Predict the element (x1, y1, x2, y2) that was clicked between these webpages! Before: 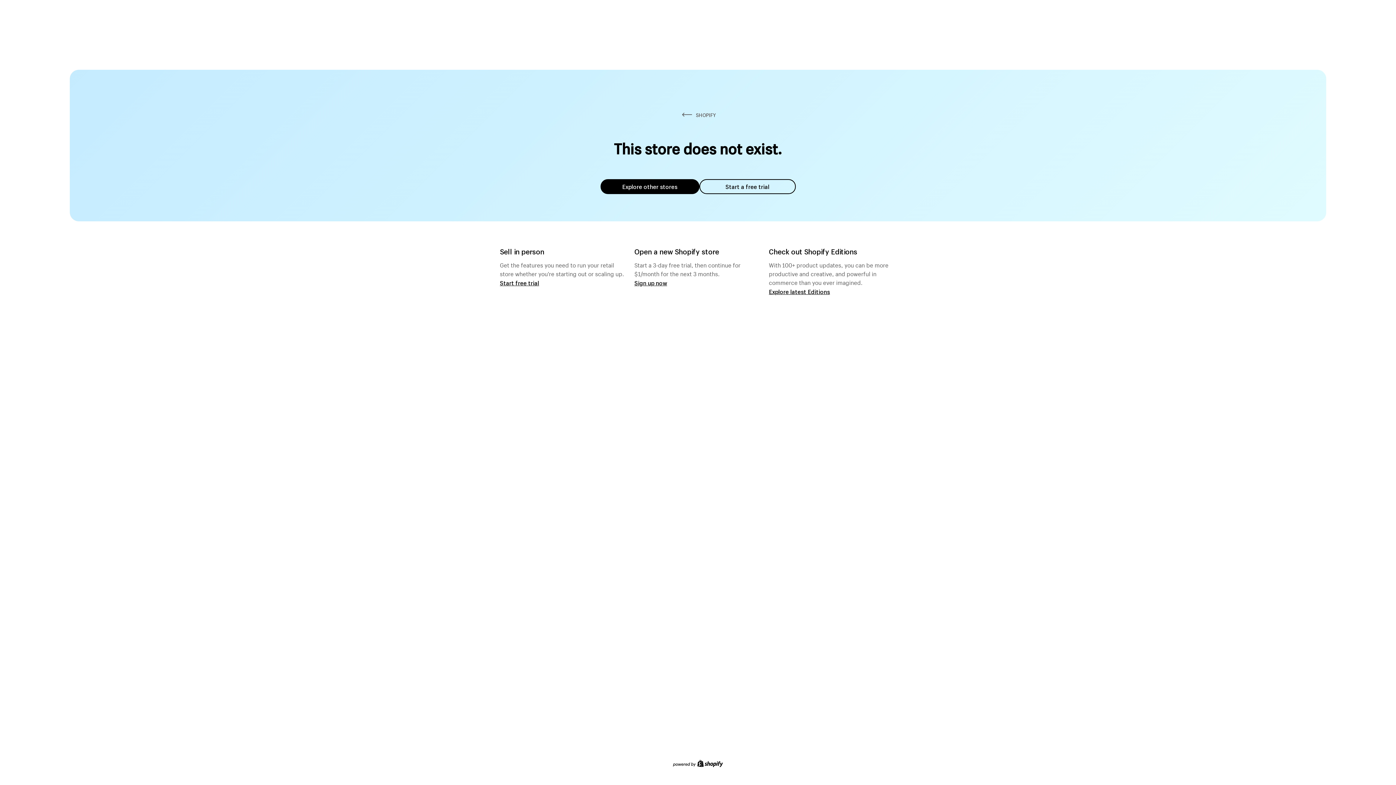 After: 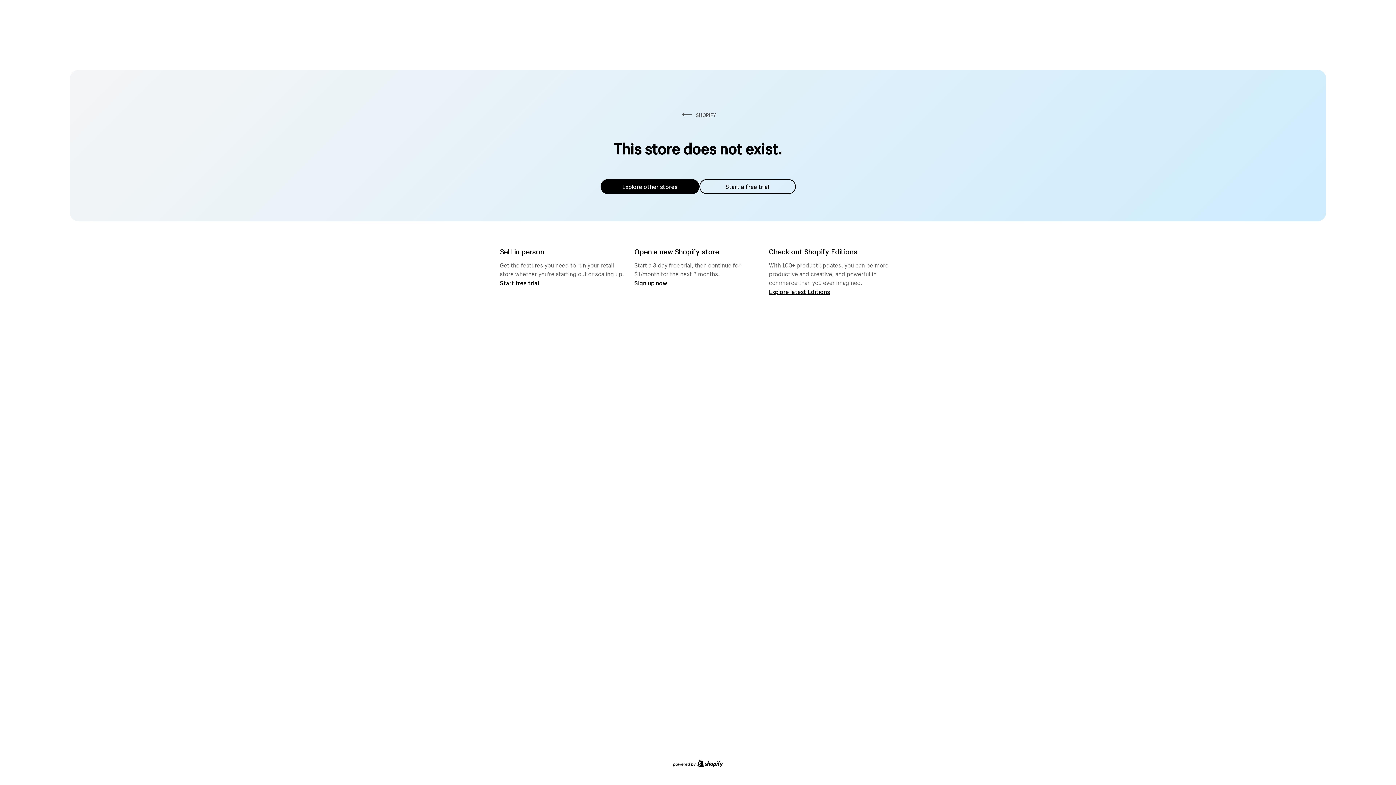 Action: bbox: (600, 179, 699, 194) label: Explore other stores